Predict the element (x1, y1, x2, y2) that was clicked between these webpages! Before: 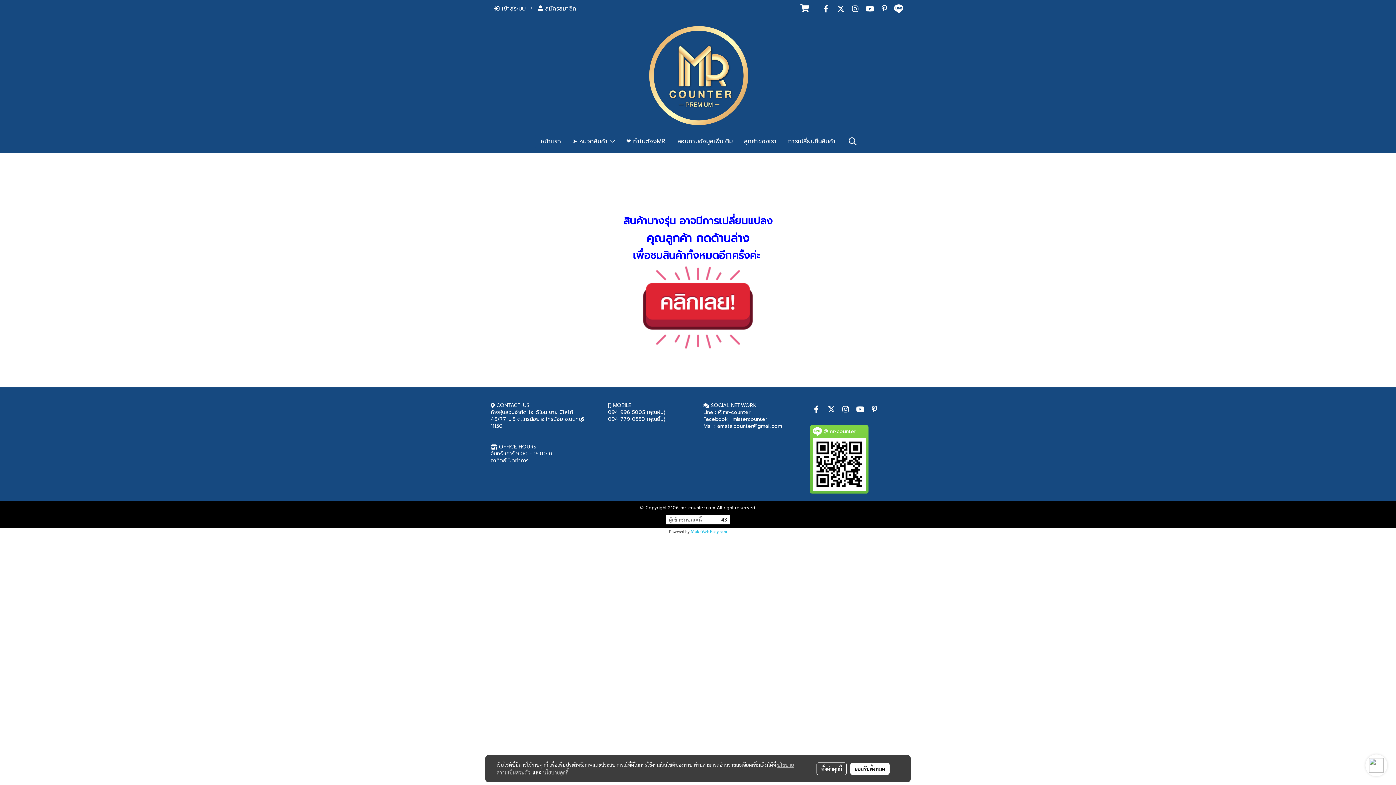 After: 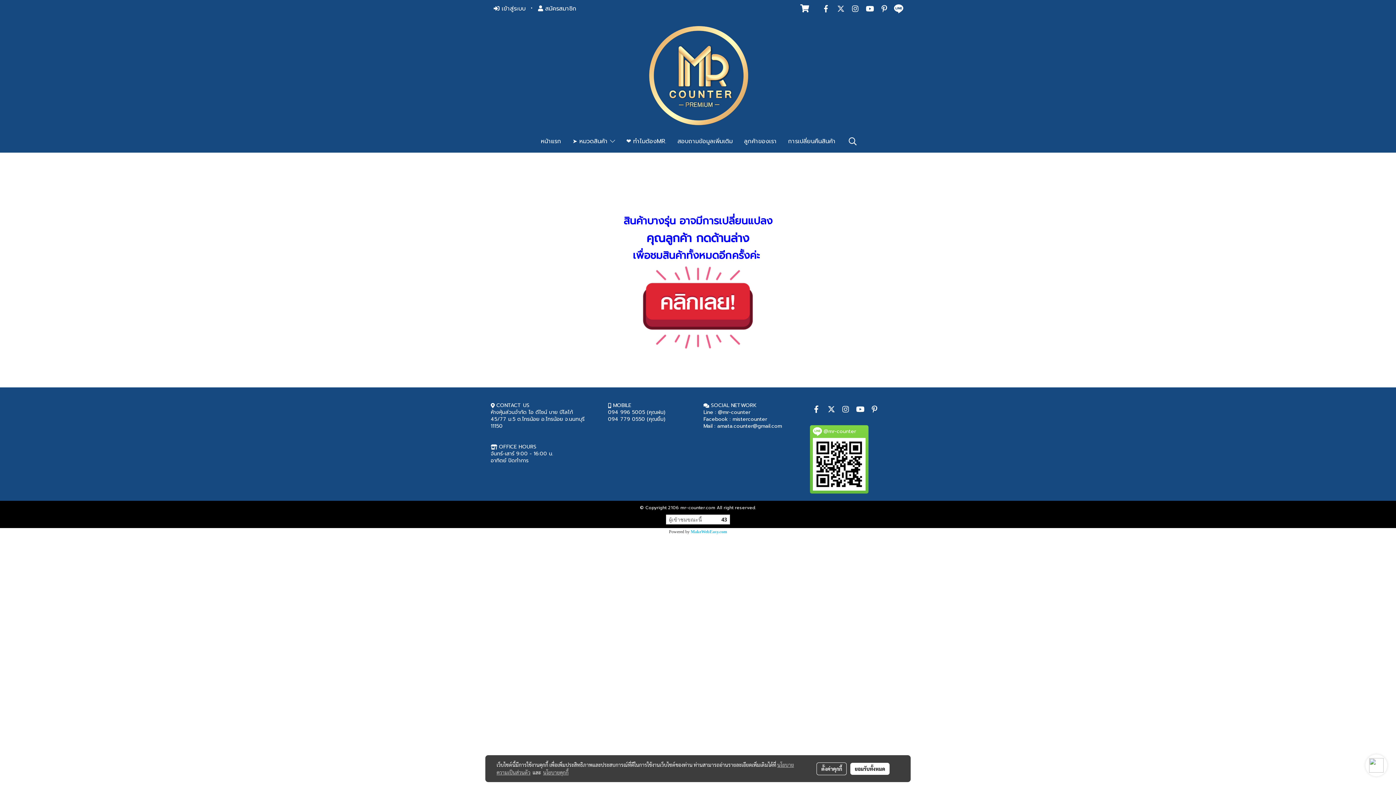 Action: bbox: (834, 2, 847, 15)